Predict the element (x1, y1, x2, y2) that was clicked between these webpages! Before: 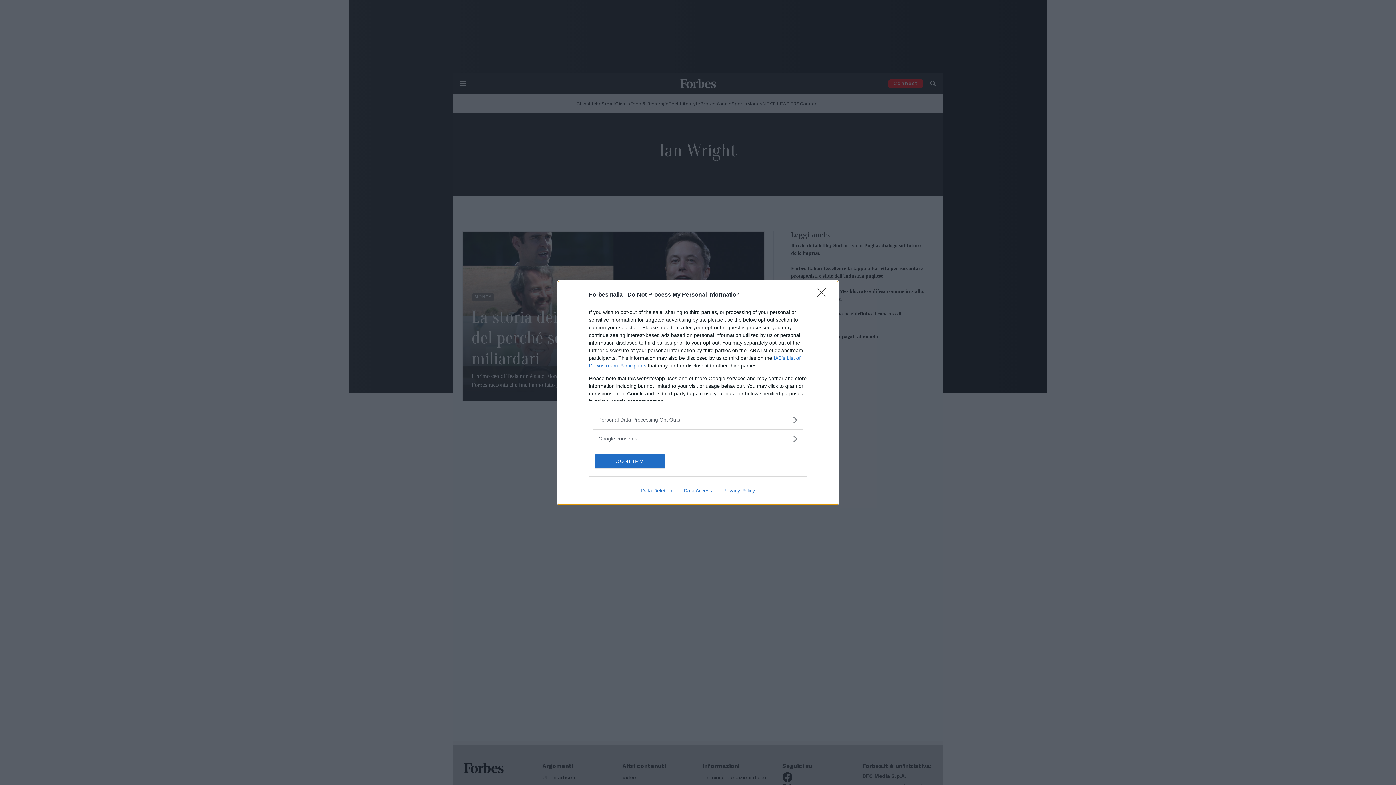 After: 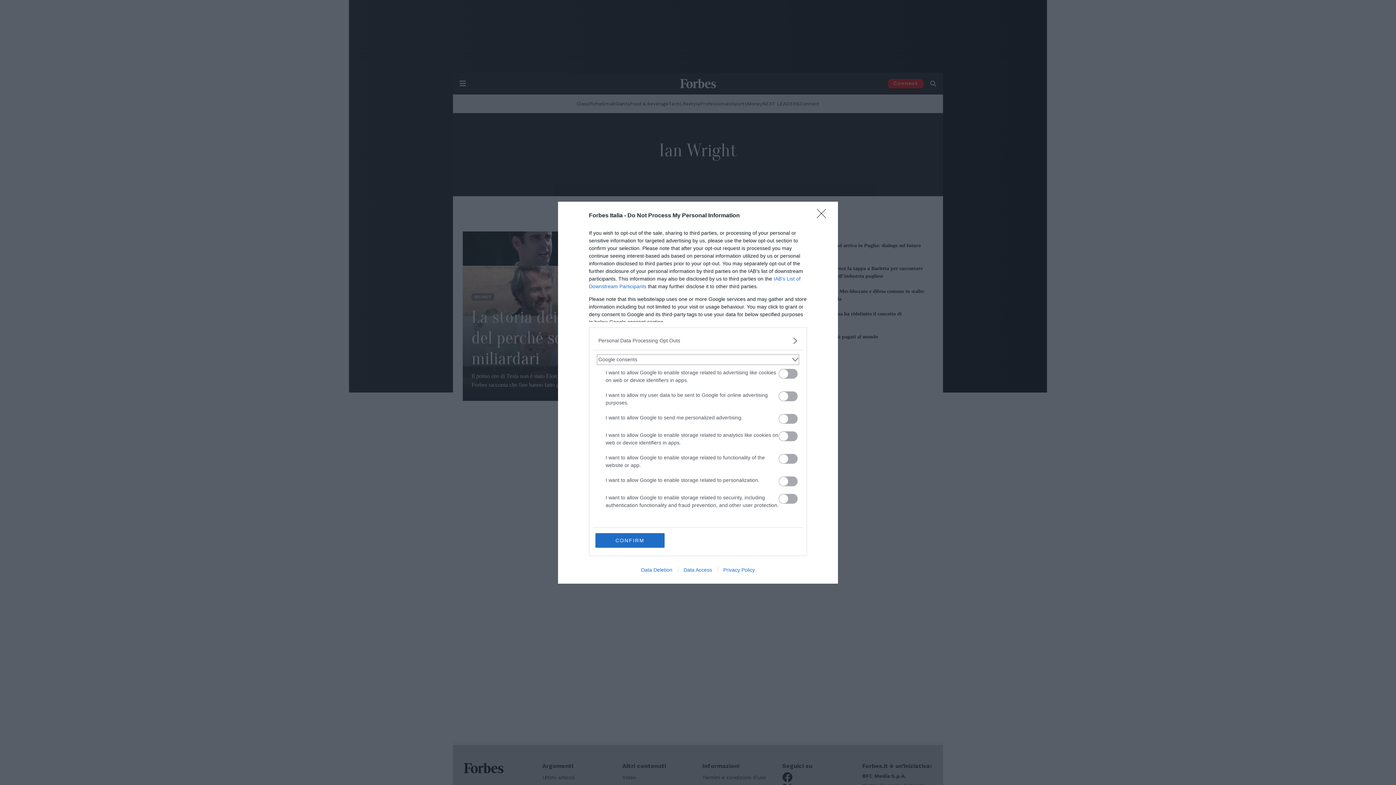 Action: bbox: (598, 435, 797, 442) label: Google consents